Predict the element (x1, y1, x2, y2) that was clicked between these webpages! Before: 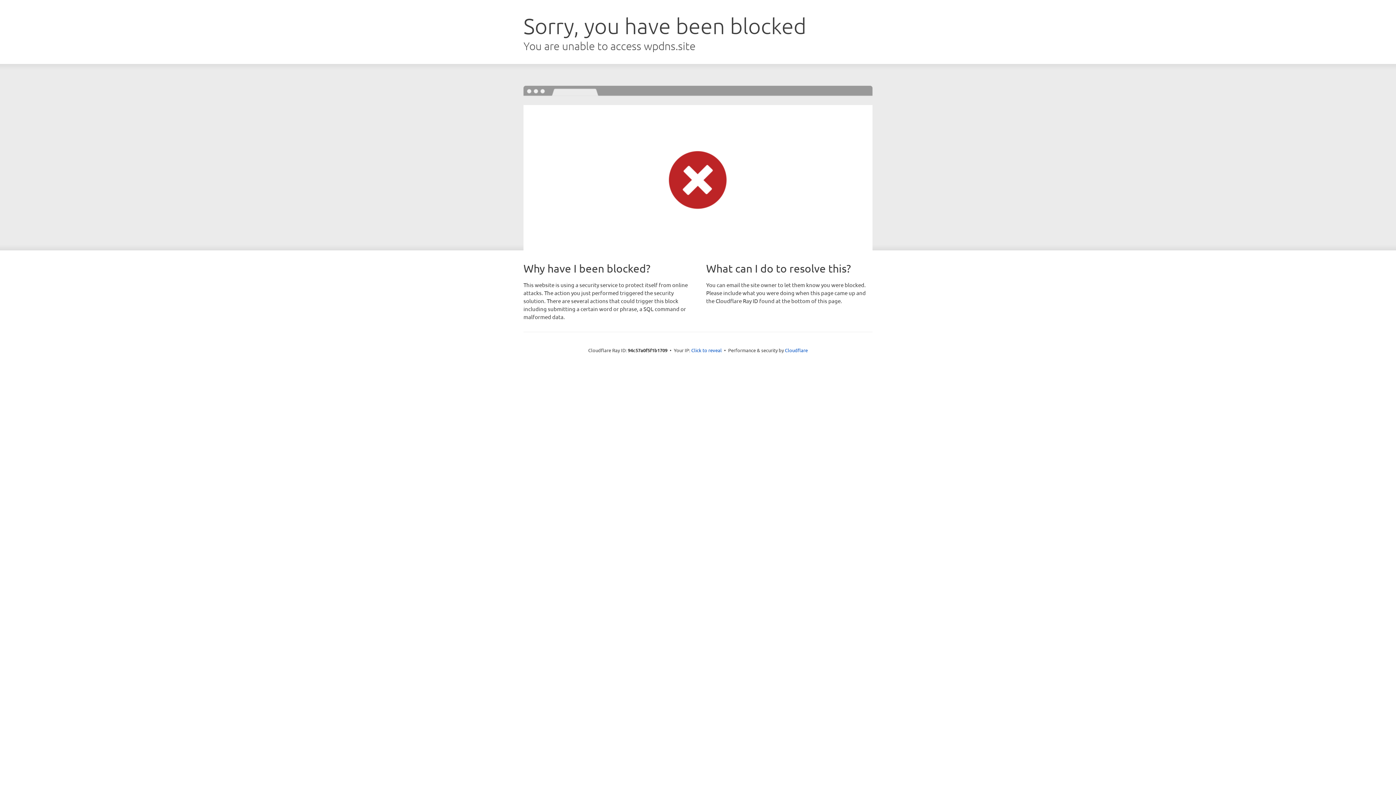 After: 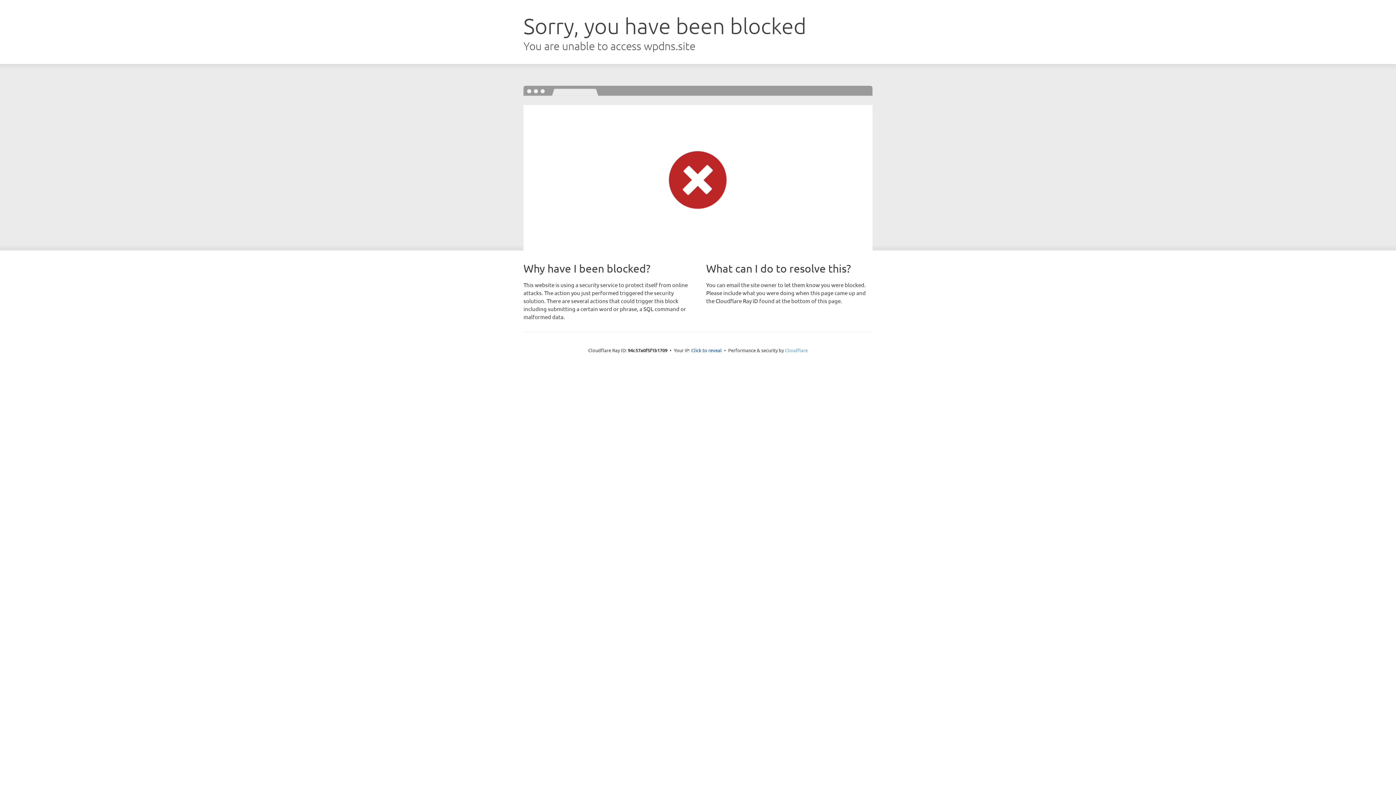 Action: bbox: (785, 347, 808, 353) label: Cloudflare